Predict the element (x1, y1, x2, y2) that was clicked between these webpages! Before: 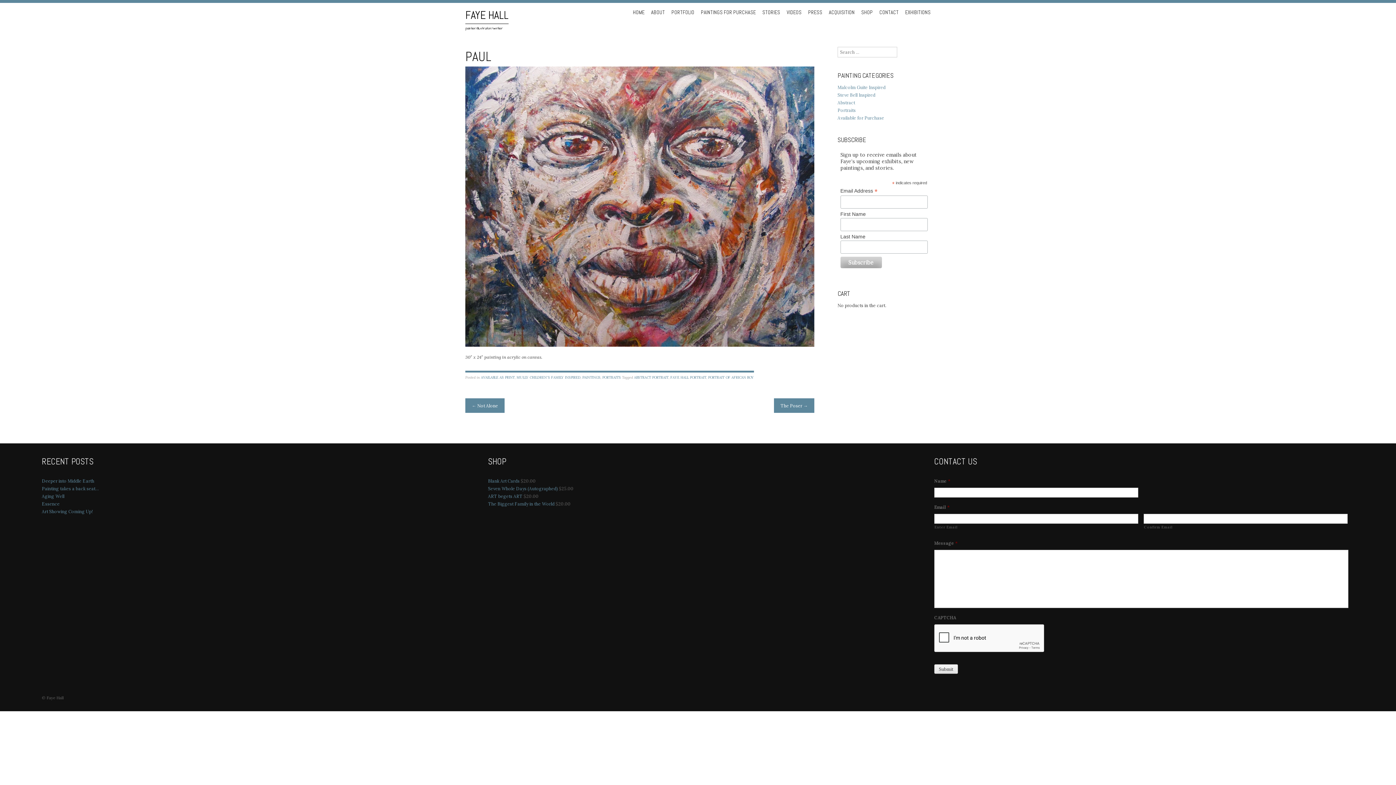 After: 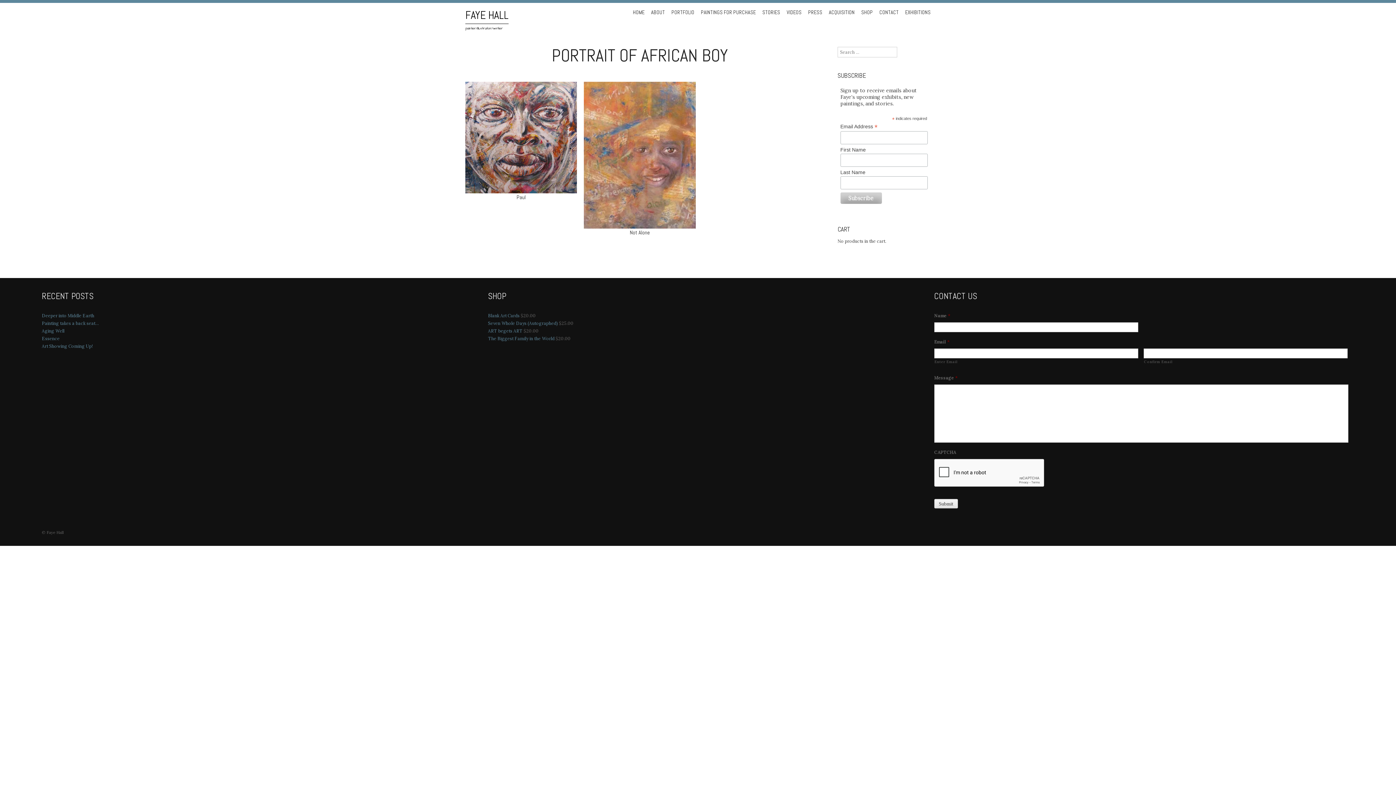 Action: label: PORTRAIT OF AFRICAN BOY bbox: (708, 375, 754, 380)